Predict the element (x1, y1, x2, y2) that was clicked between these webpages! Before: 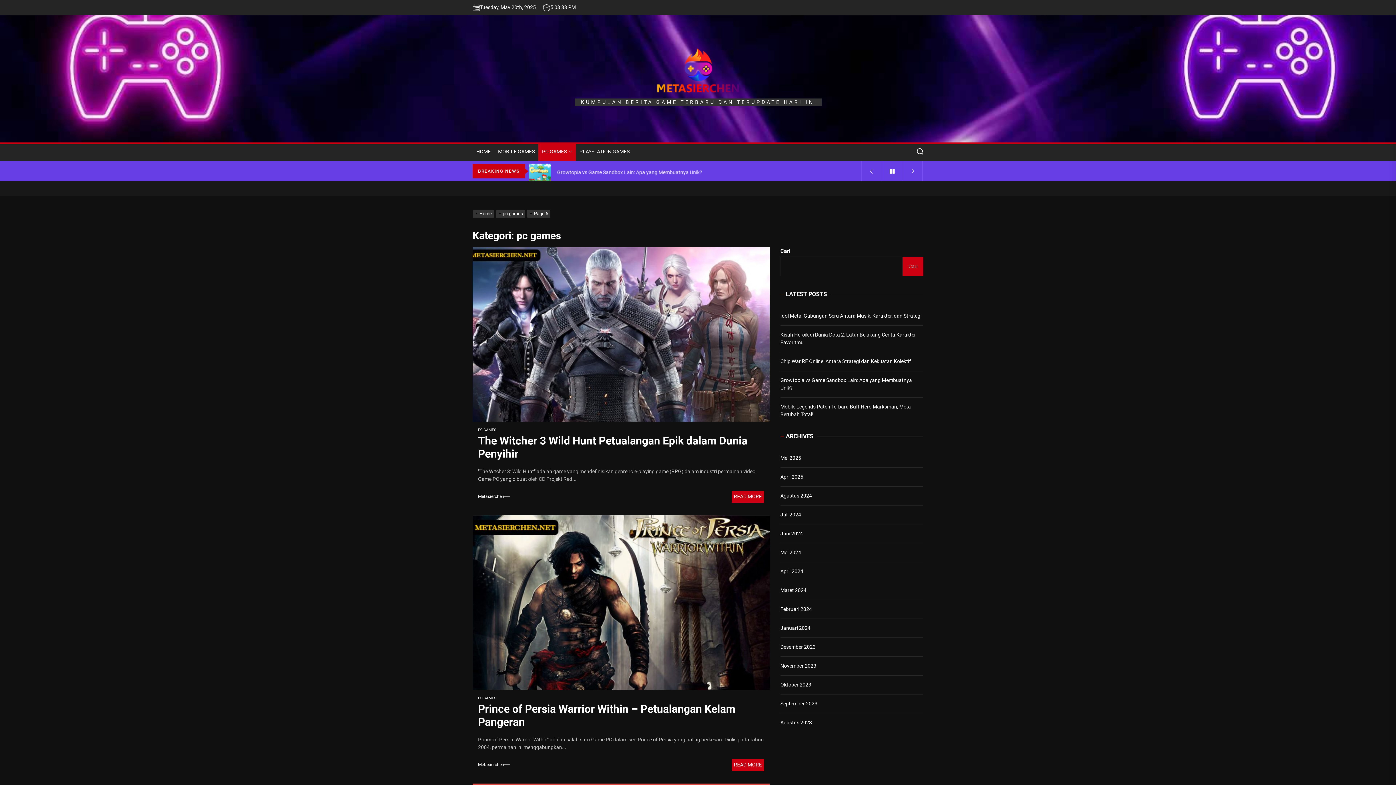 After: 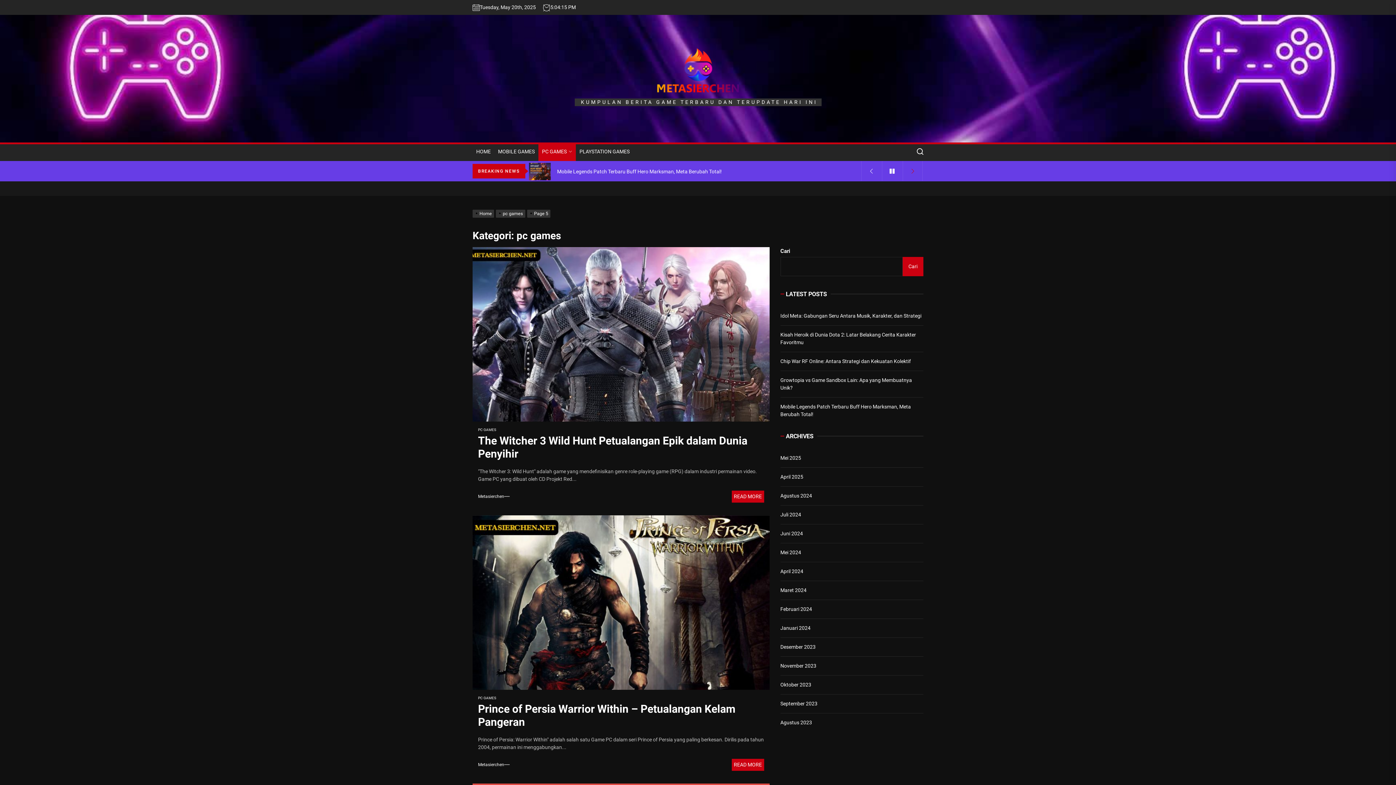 Action: bbox: (902, 161, 922, 181)